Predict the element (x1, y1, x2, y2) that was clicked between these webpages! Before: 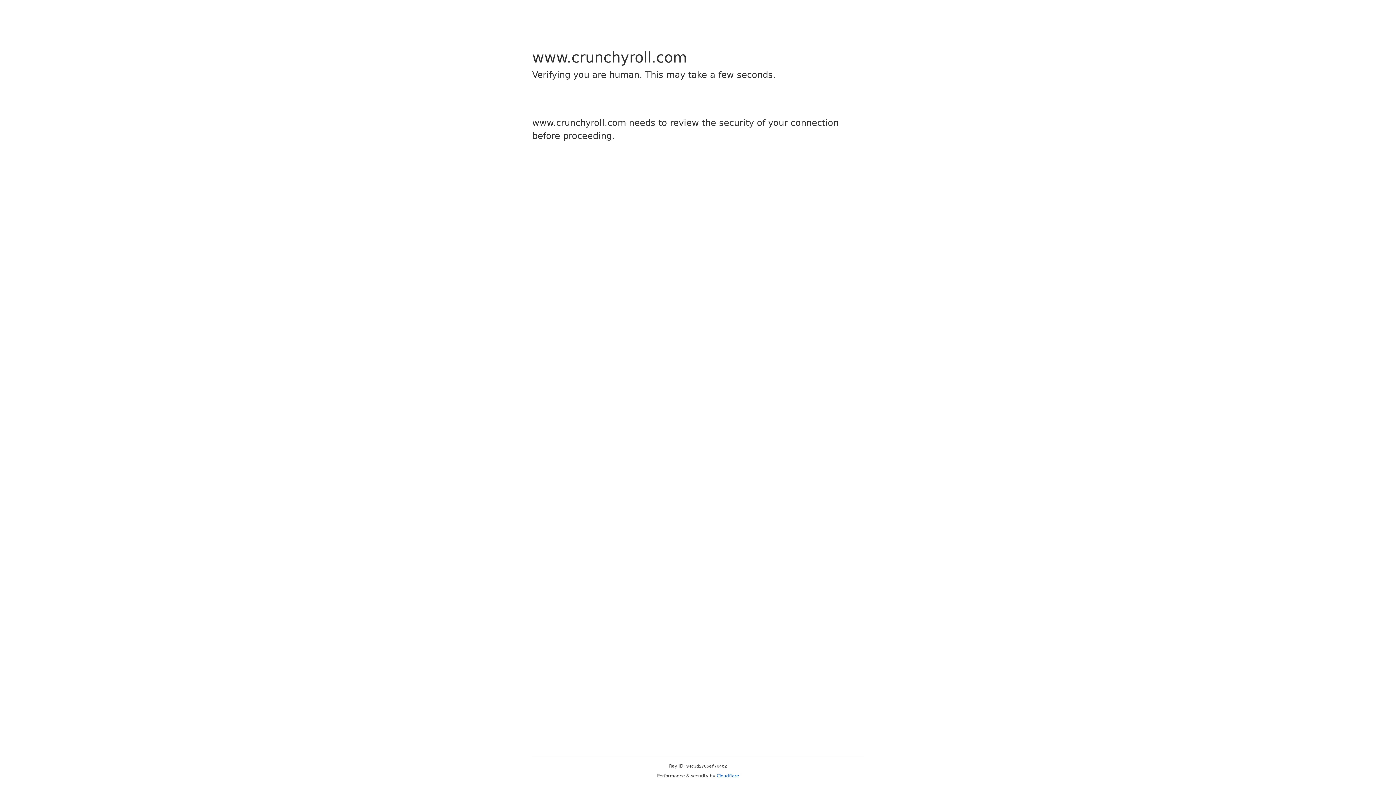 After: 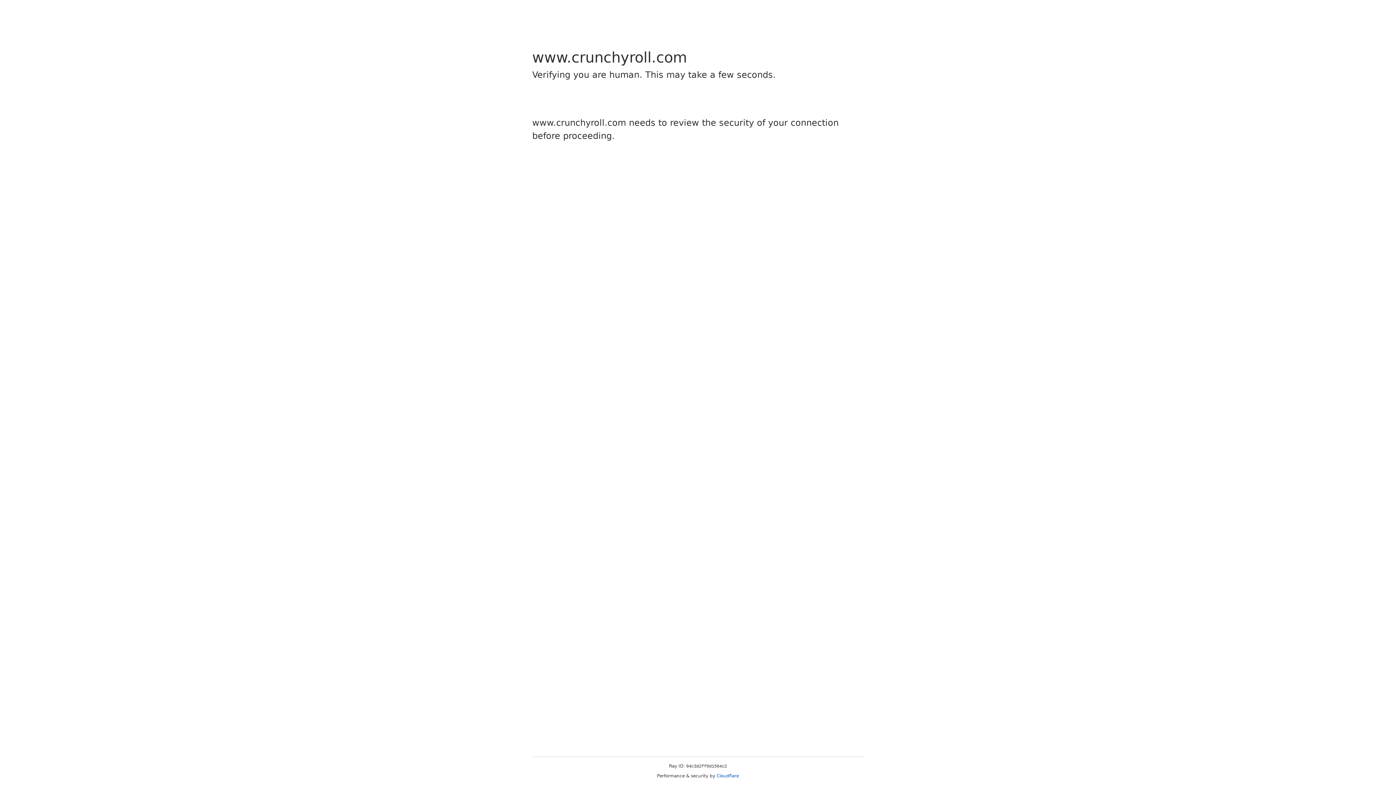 Action: label: Cloudflare bbox: (716, 773, 739, 778)